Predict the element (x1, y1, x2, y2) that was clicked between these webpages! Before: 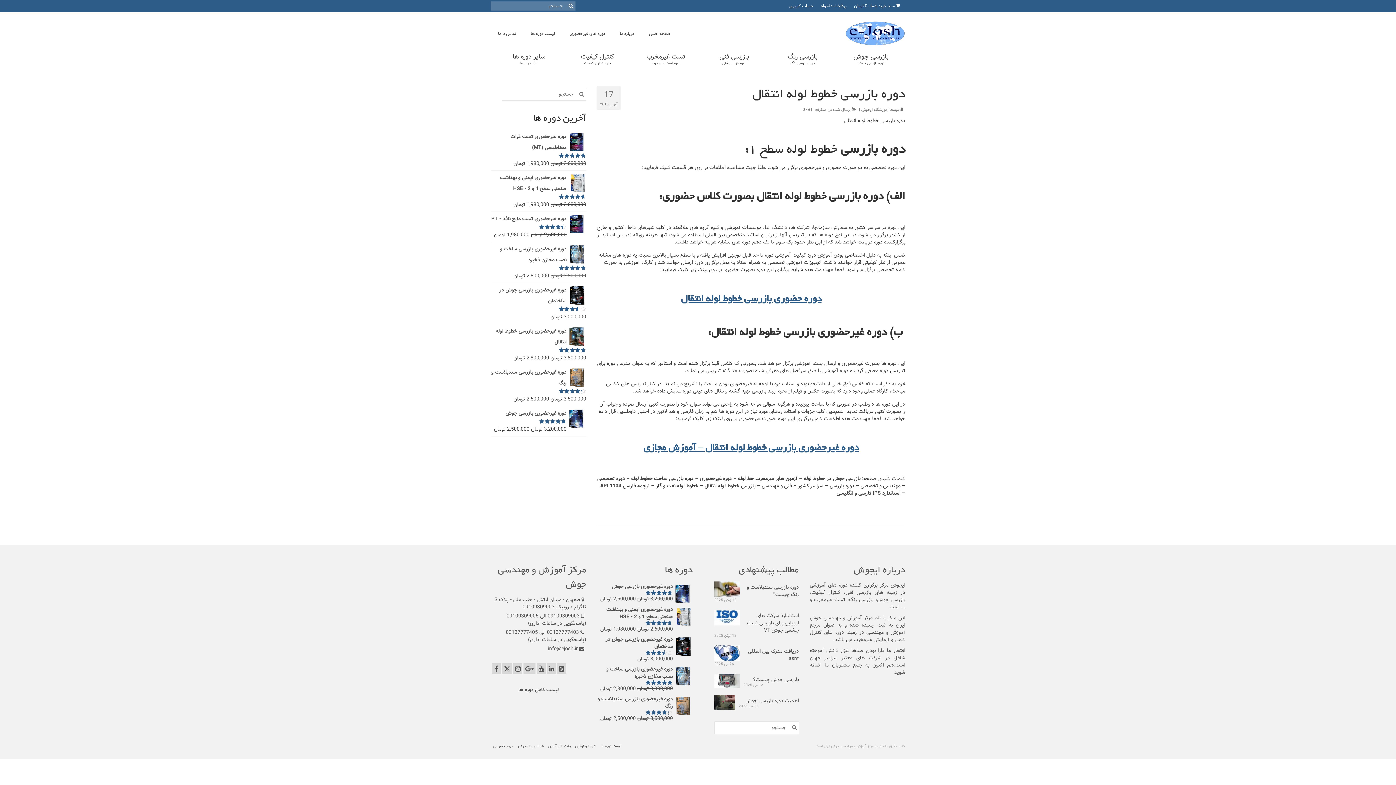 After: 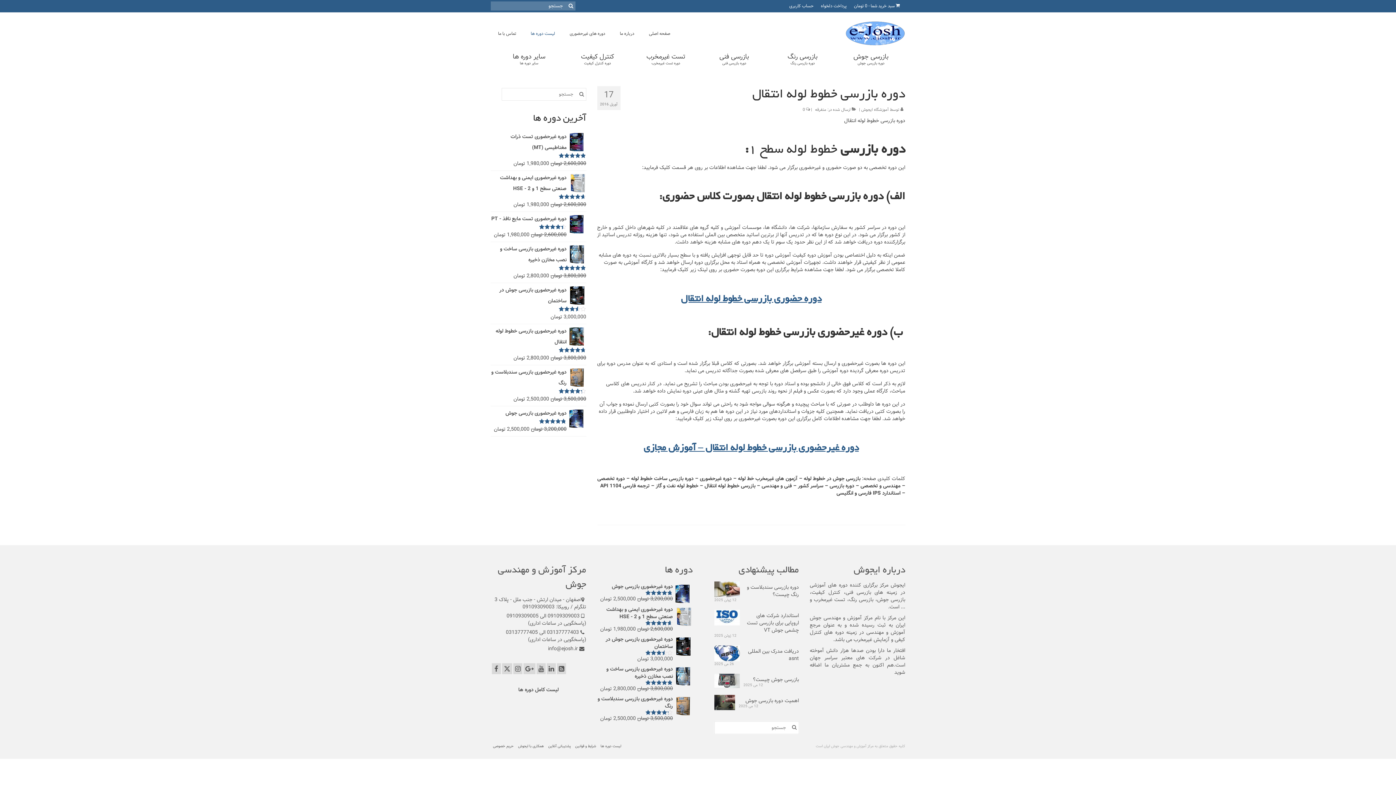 Action: label: لیست دوره ها bbox: (523, 26, 562, 40)